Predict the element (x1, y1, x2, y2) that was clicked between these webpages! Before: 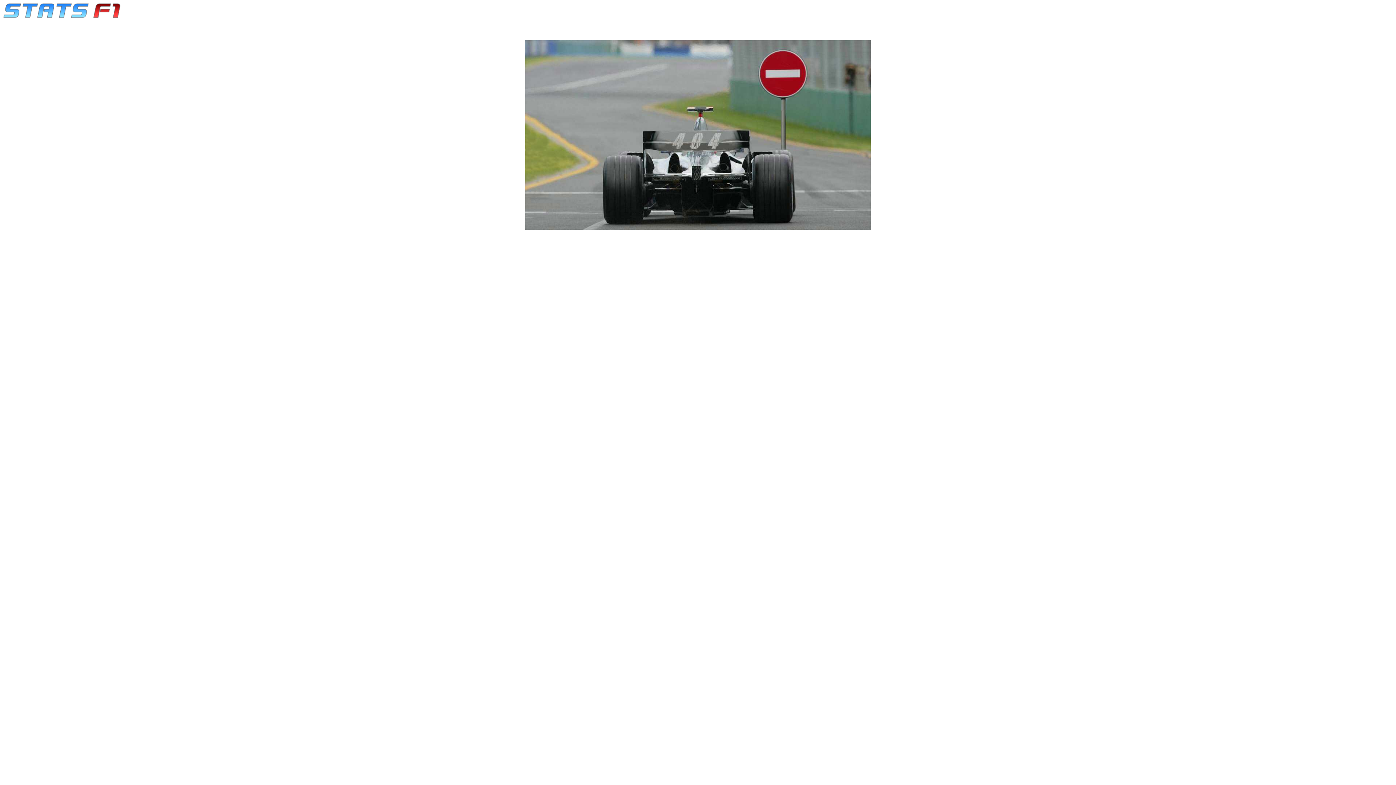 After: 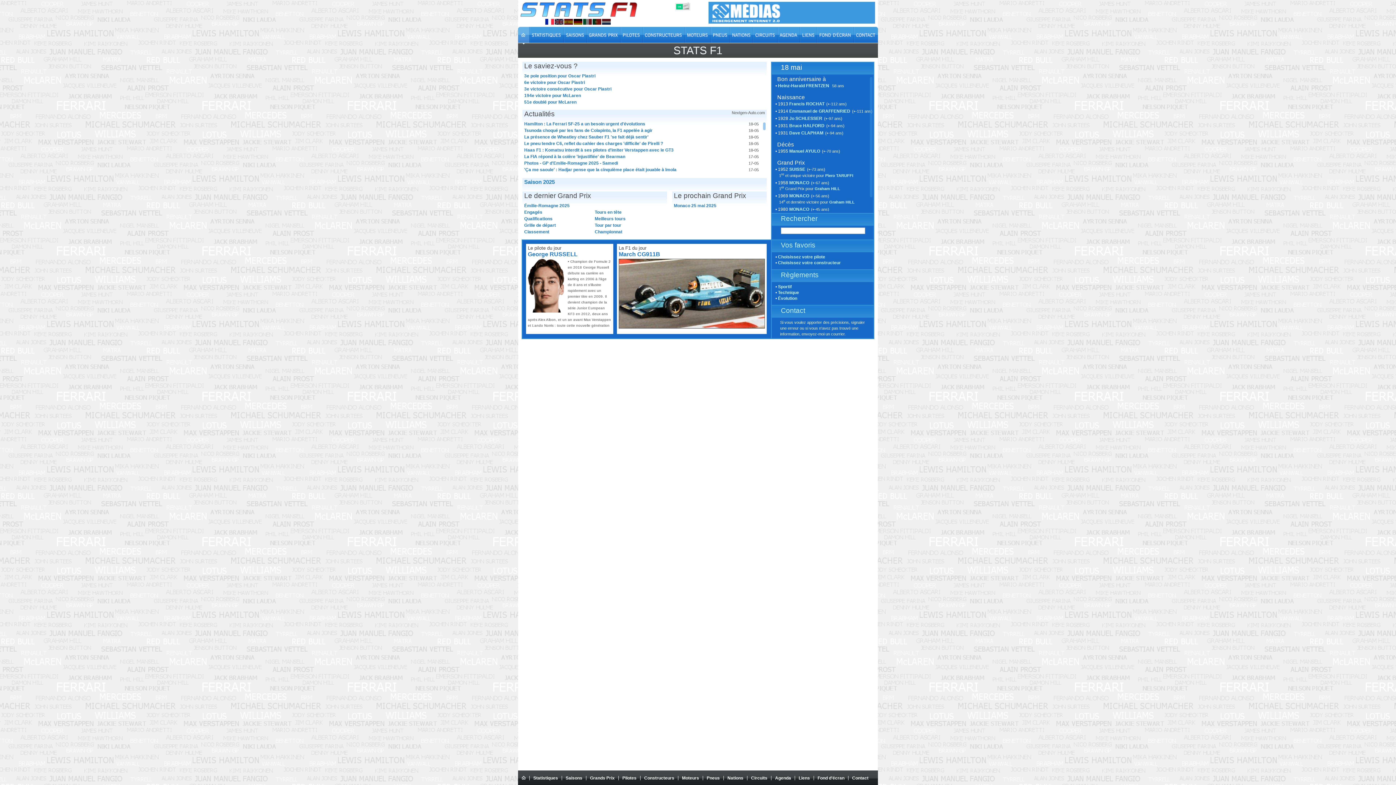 Action: bbox: (2, 13, 120, 19)